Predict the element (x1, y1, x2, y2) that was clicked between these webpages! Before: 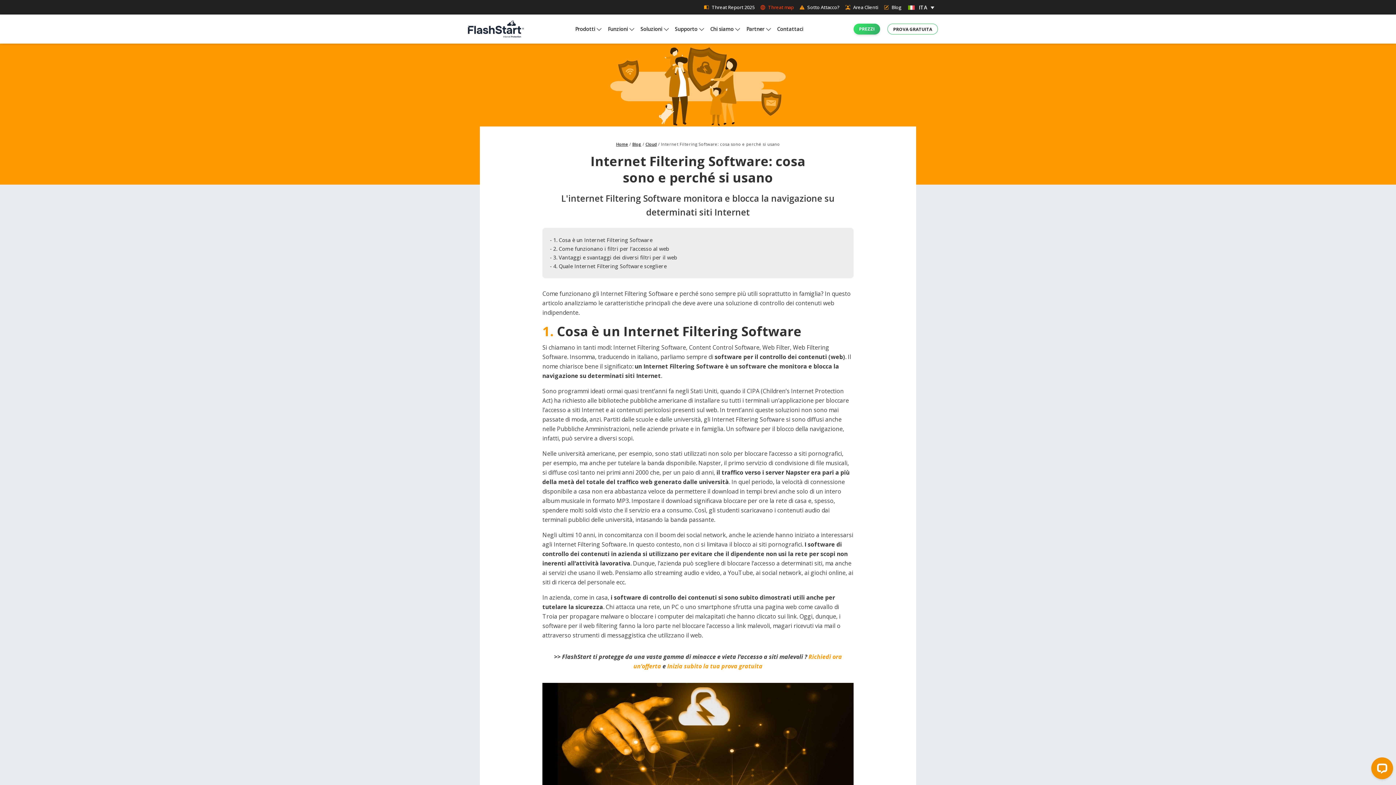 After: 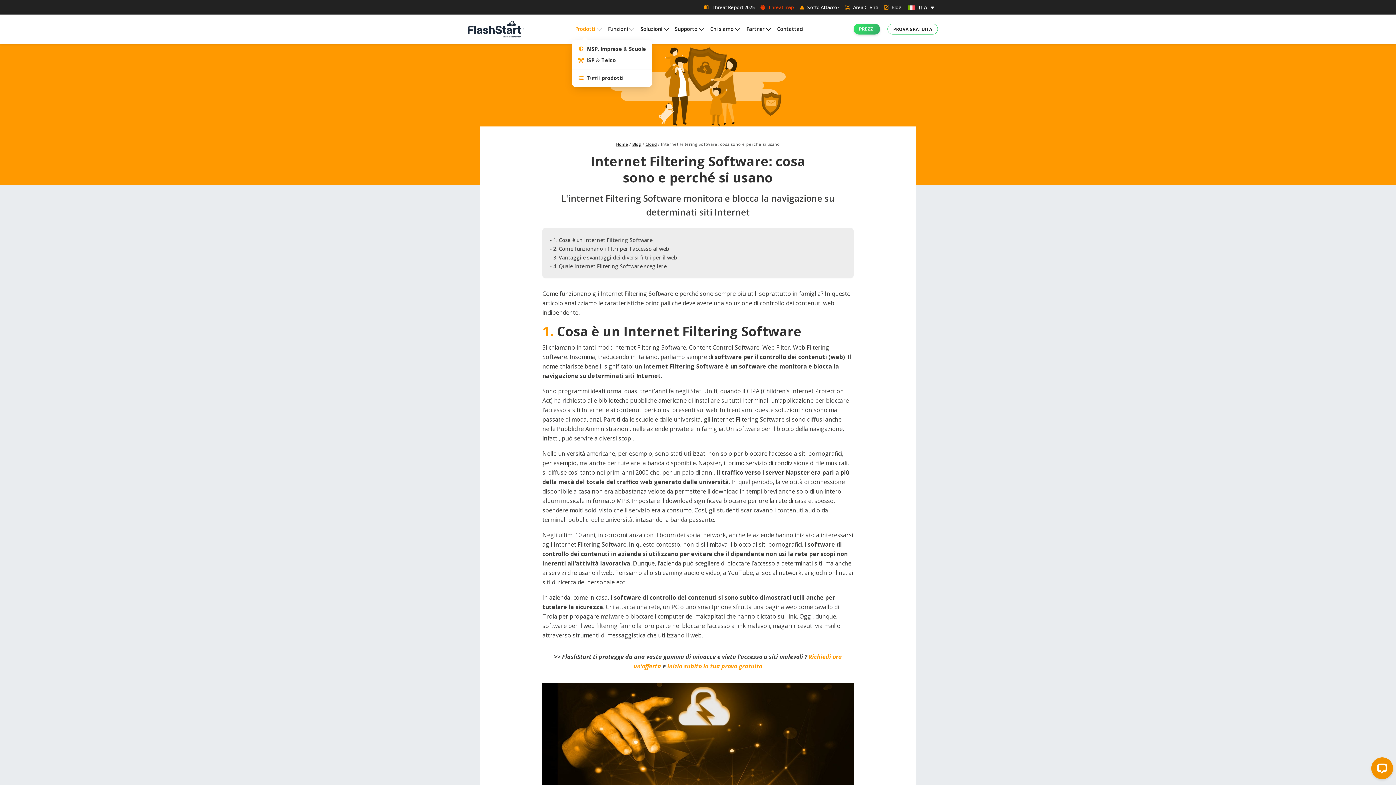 Action: label: Prodotti bbox: (572, 22, 605, 36)